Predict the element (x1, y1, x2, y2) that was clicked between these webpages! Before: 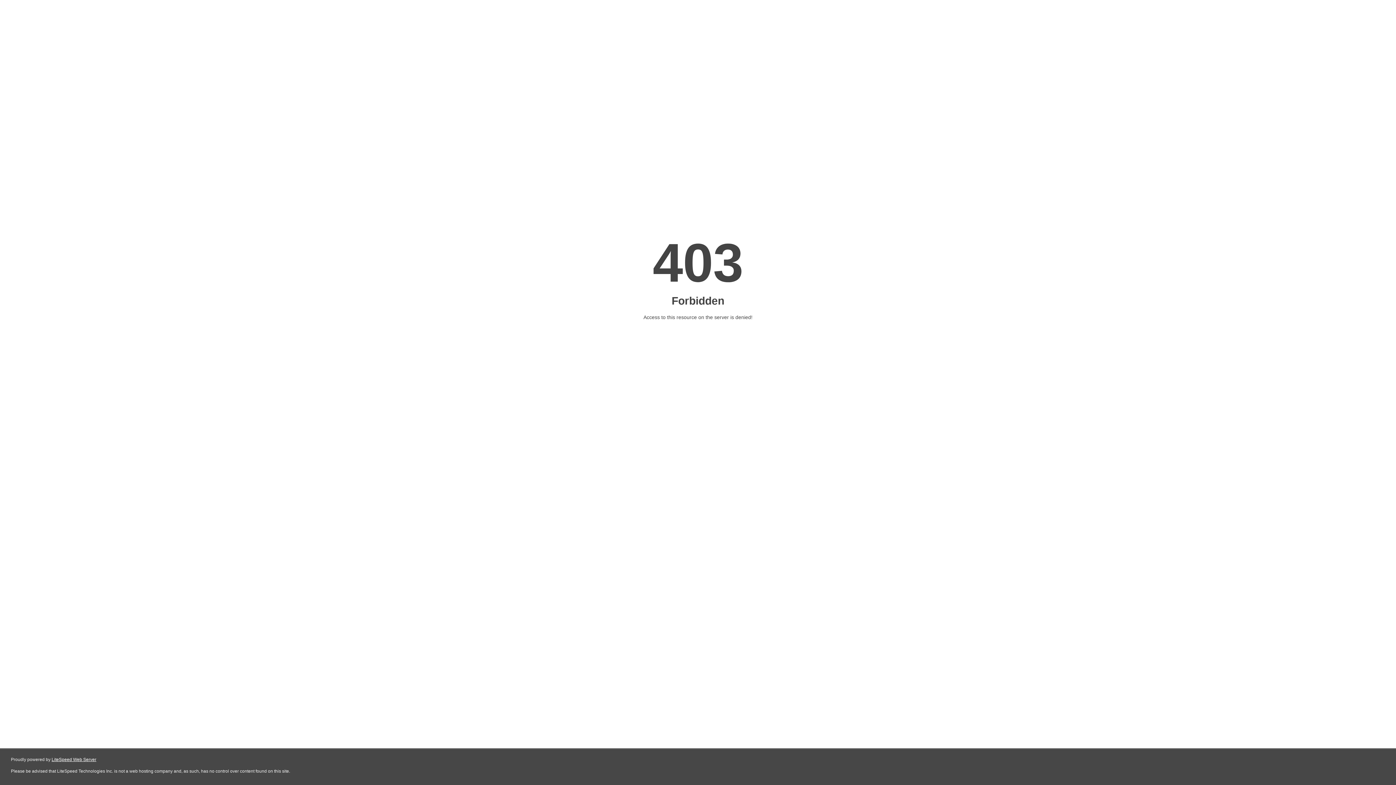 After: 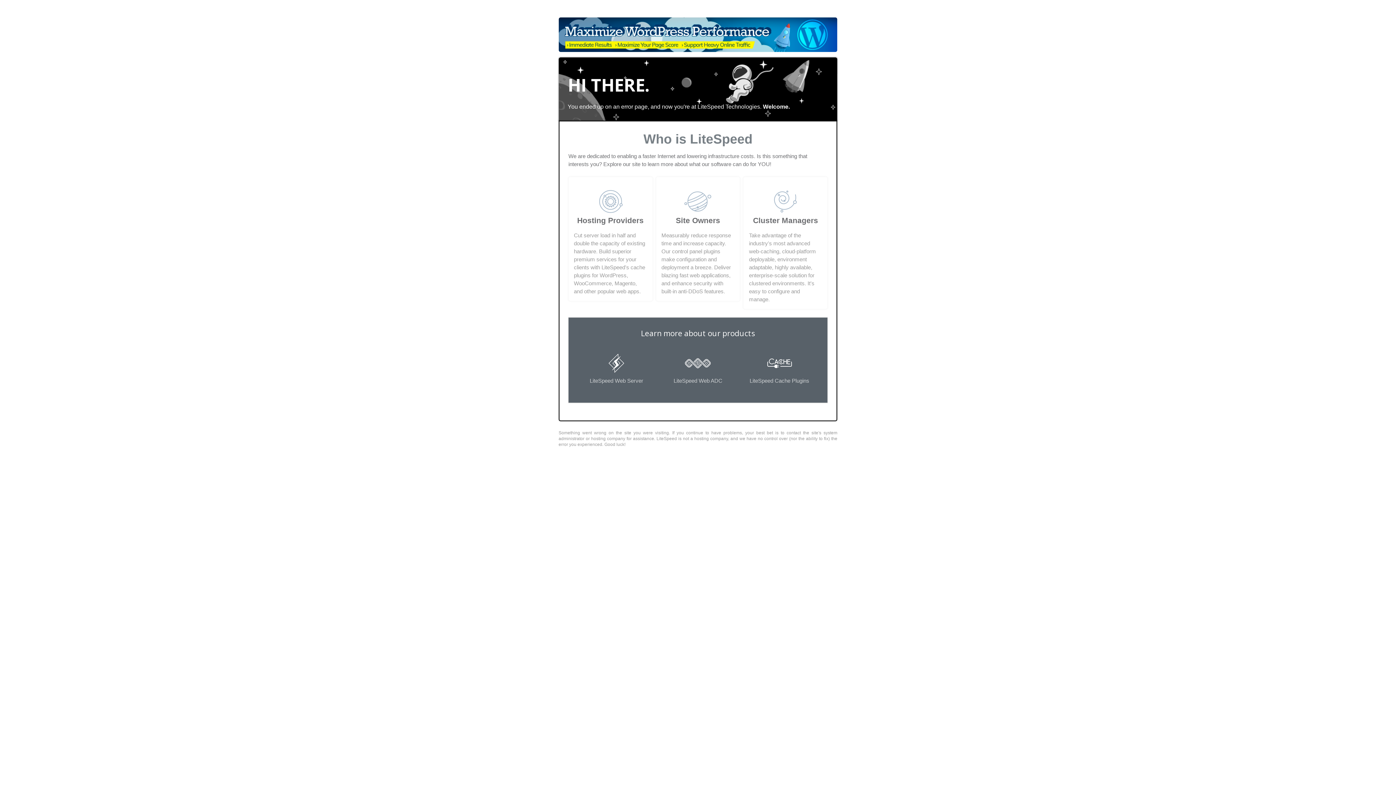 Action: bbox: (51, 757, 96, 762) label: LiteSpeed Web Server